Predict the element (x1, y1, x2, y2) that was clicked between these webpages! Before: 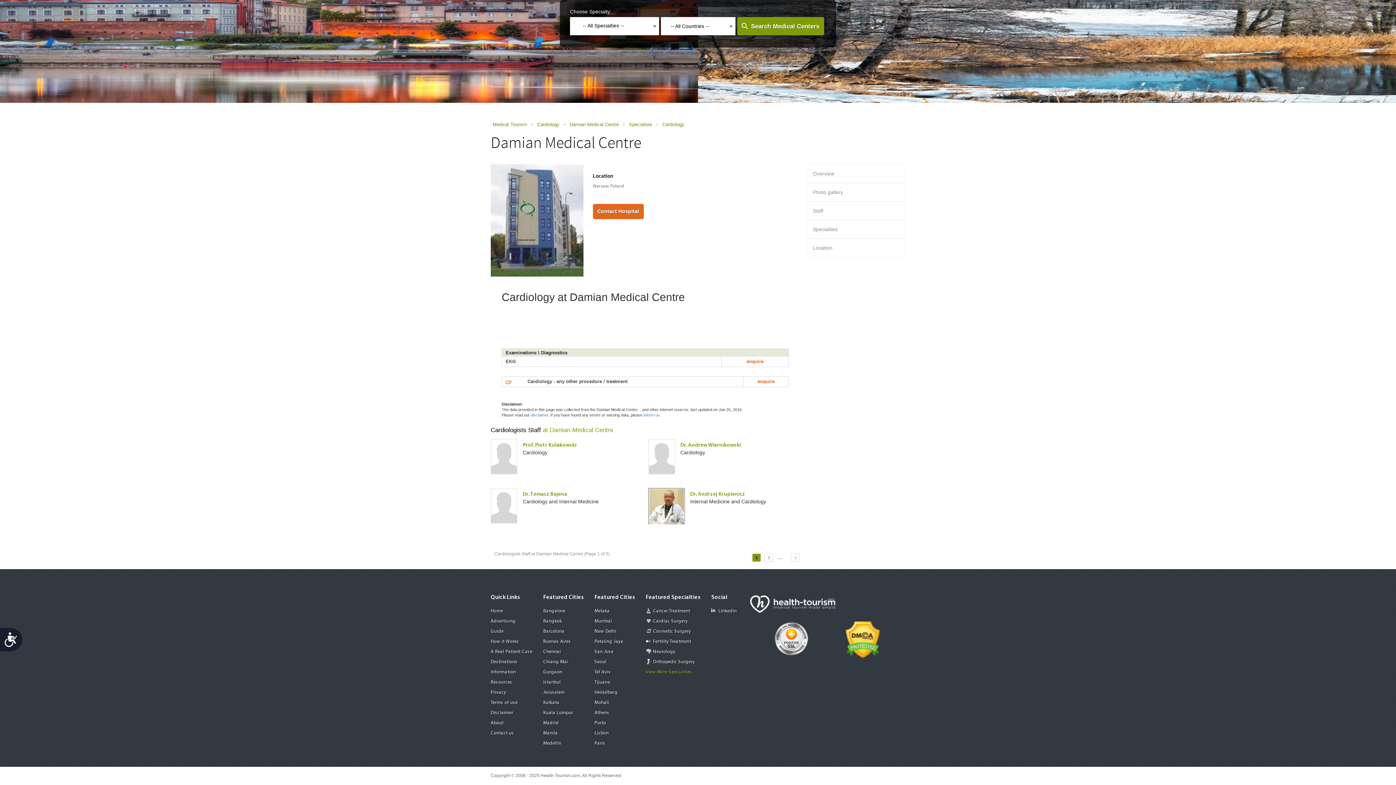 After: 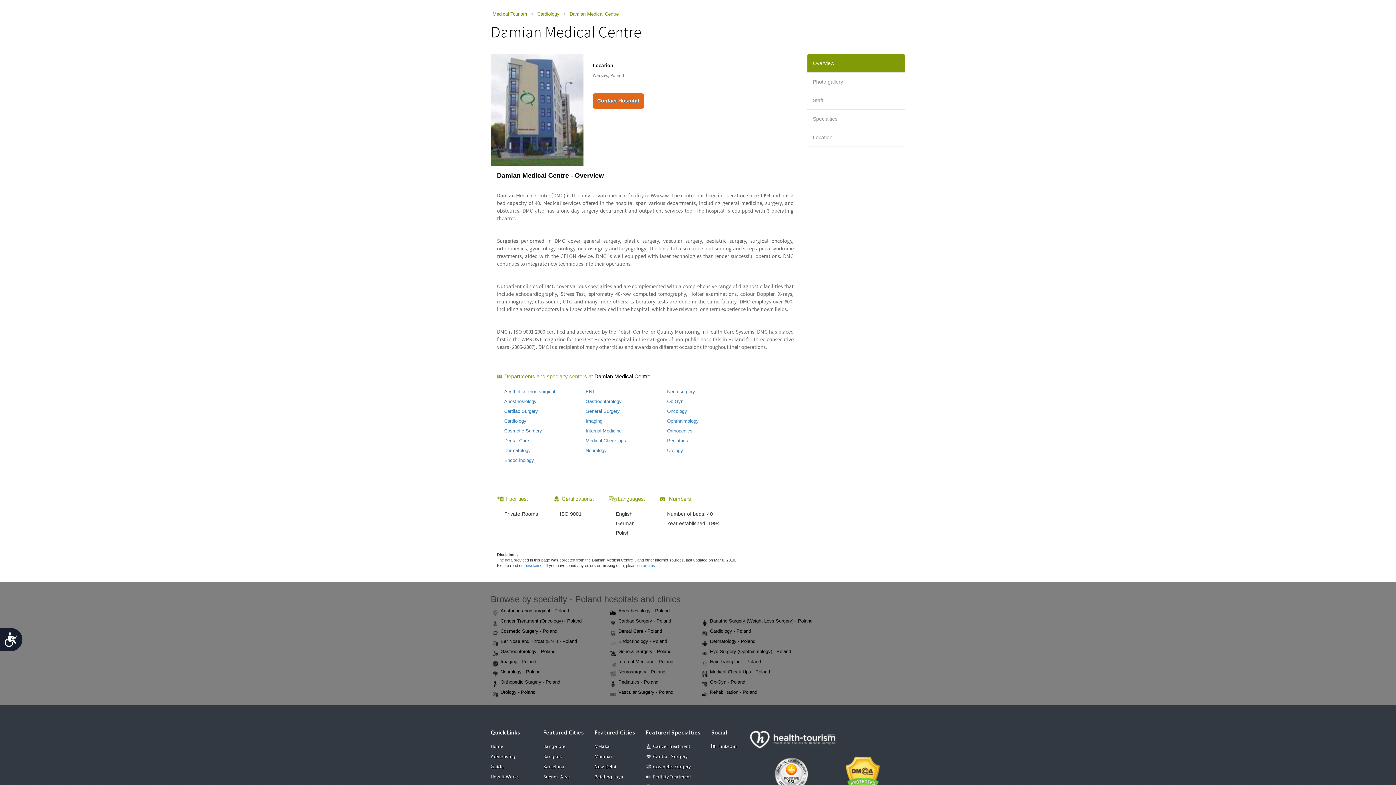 Action: bbox: (569, 121, 618, 128) label: Damian Medical Centre